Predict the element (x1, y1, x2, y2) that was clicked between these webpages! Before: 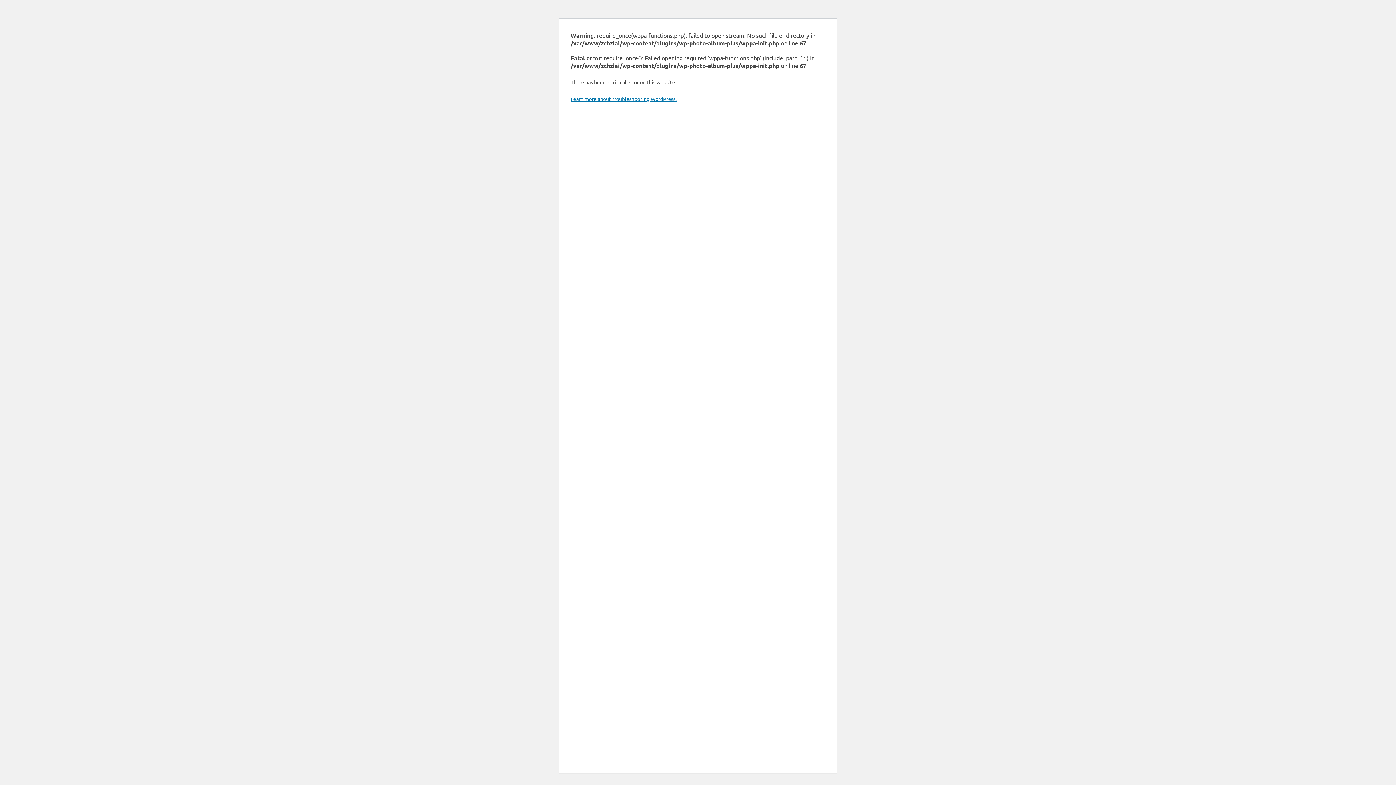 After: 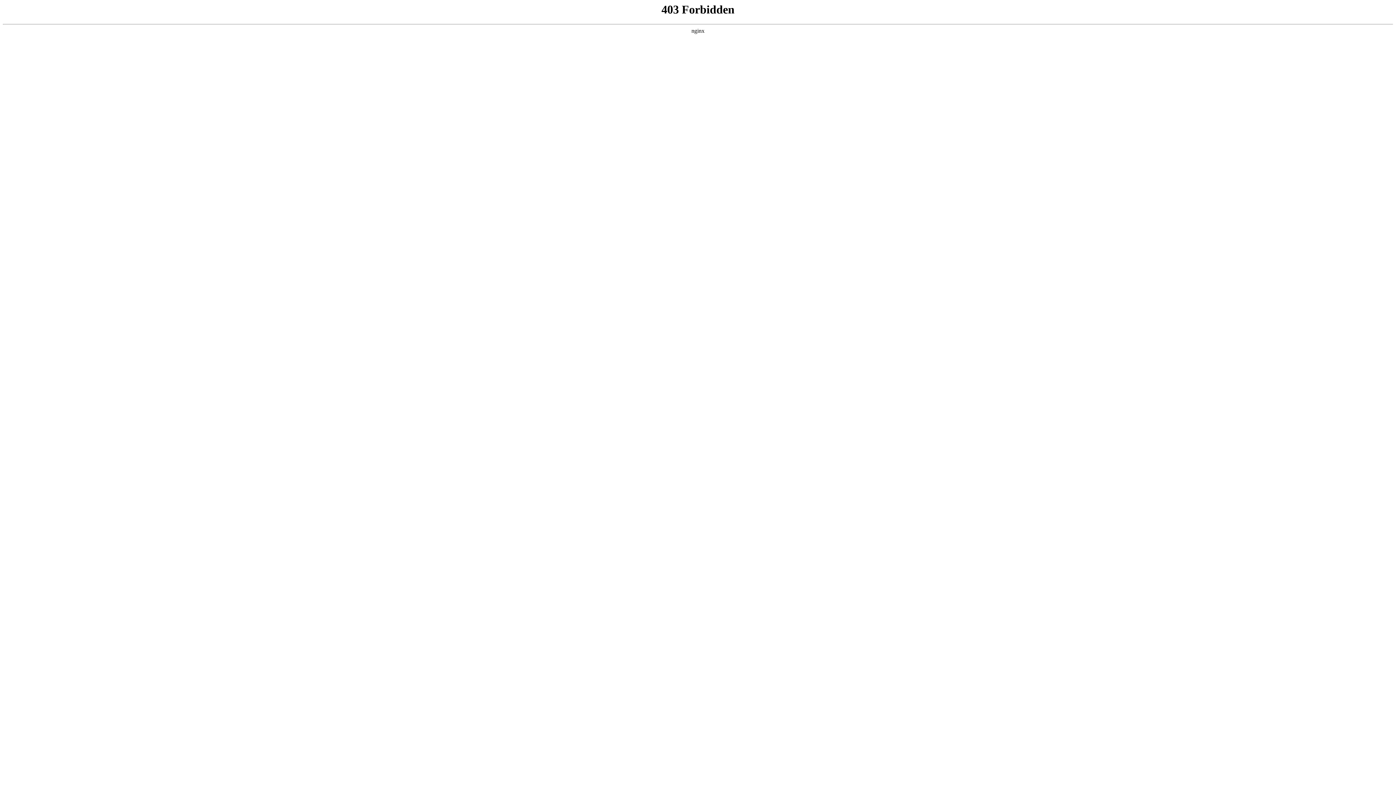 Action: label: Learn more about troubleshooting WordPress. bbox: (570, 95, 676, 102)